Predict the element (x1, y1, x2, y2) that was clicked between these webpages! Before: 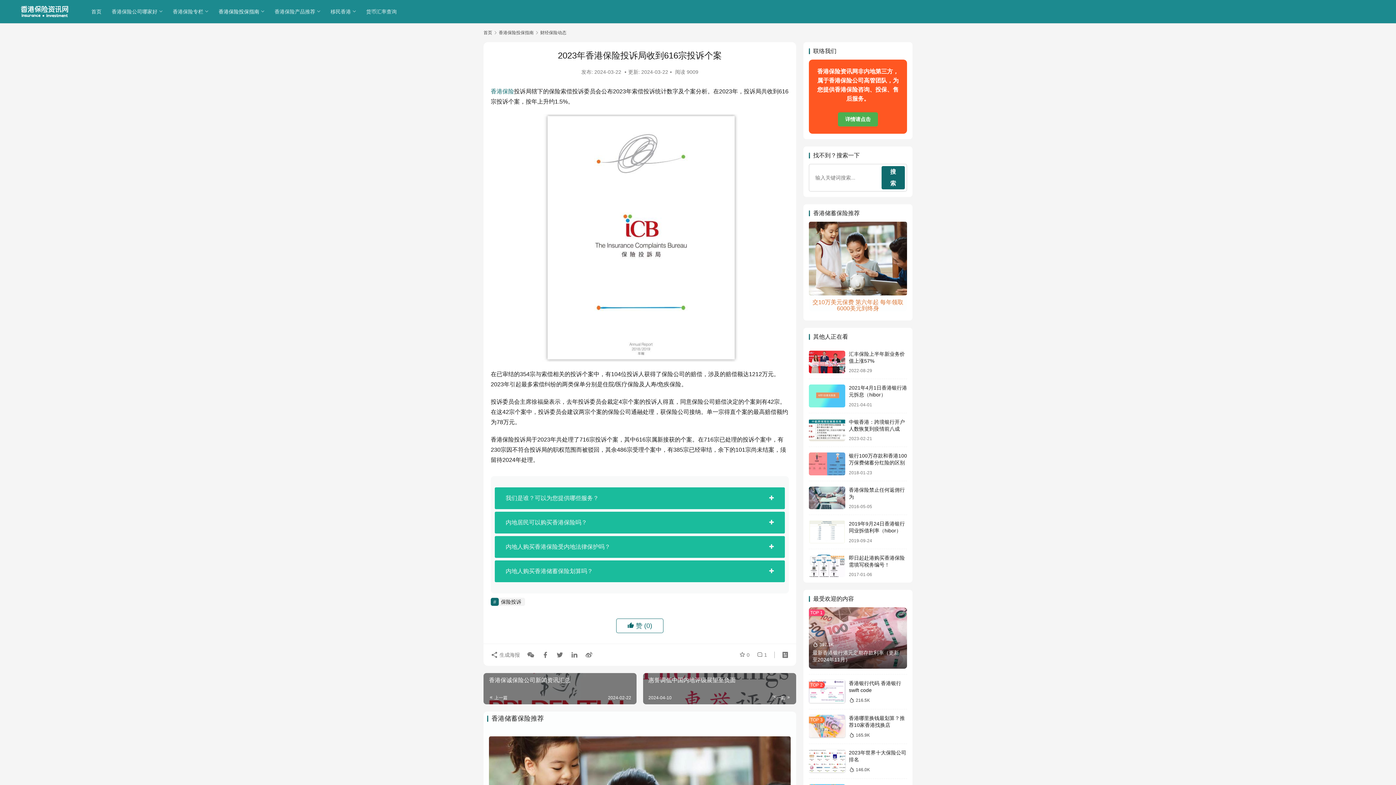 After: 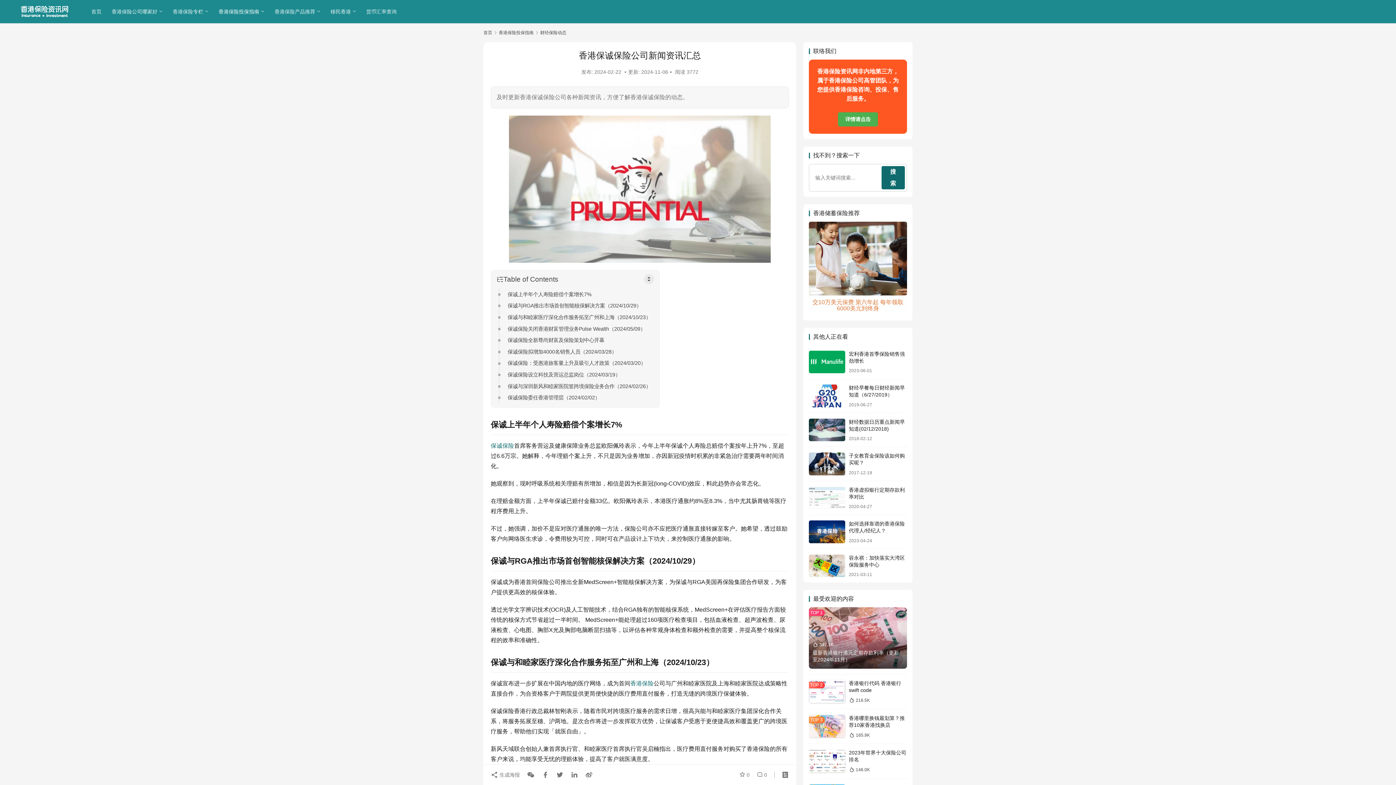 Action: label: 香港保诚保险公司新闻资讯汇总 bbox: (483, 673, 636, 704)